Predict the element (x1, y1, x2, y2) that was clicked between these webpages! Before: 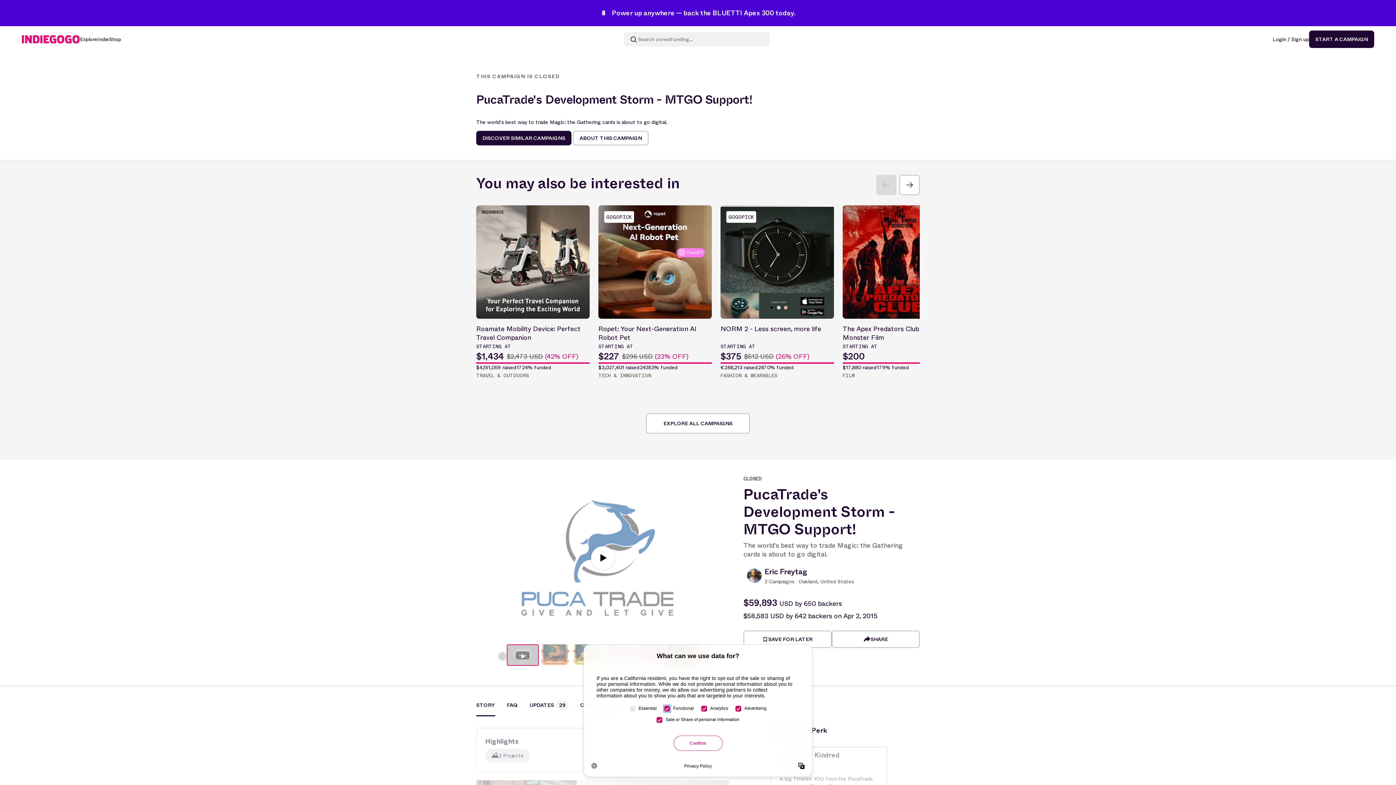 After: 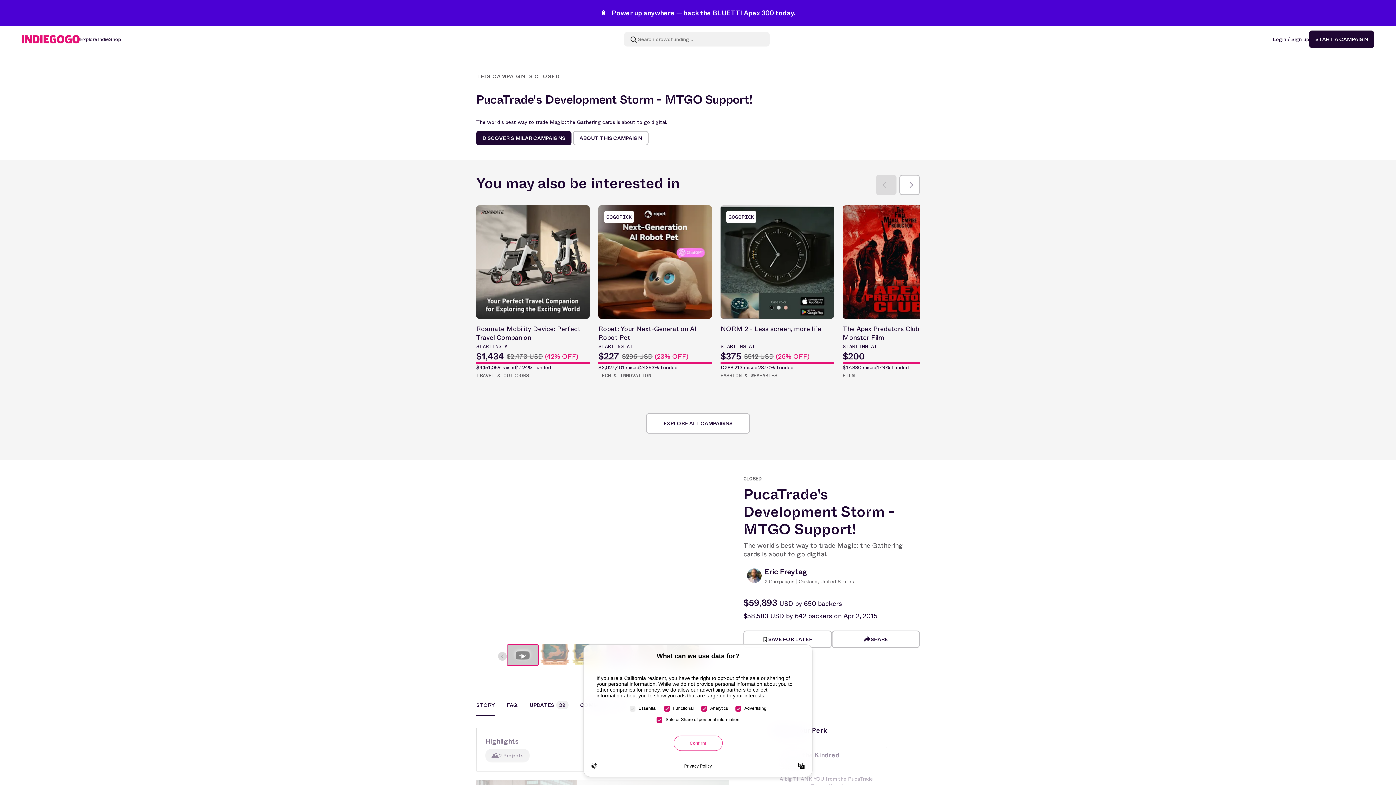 Action: bbox: (591, 546, 614, 569)